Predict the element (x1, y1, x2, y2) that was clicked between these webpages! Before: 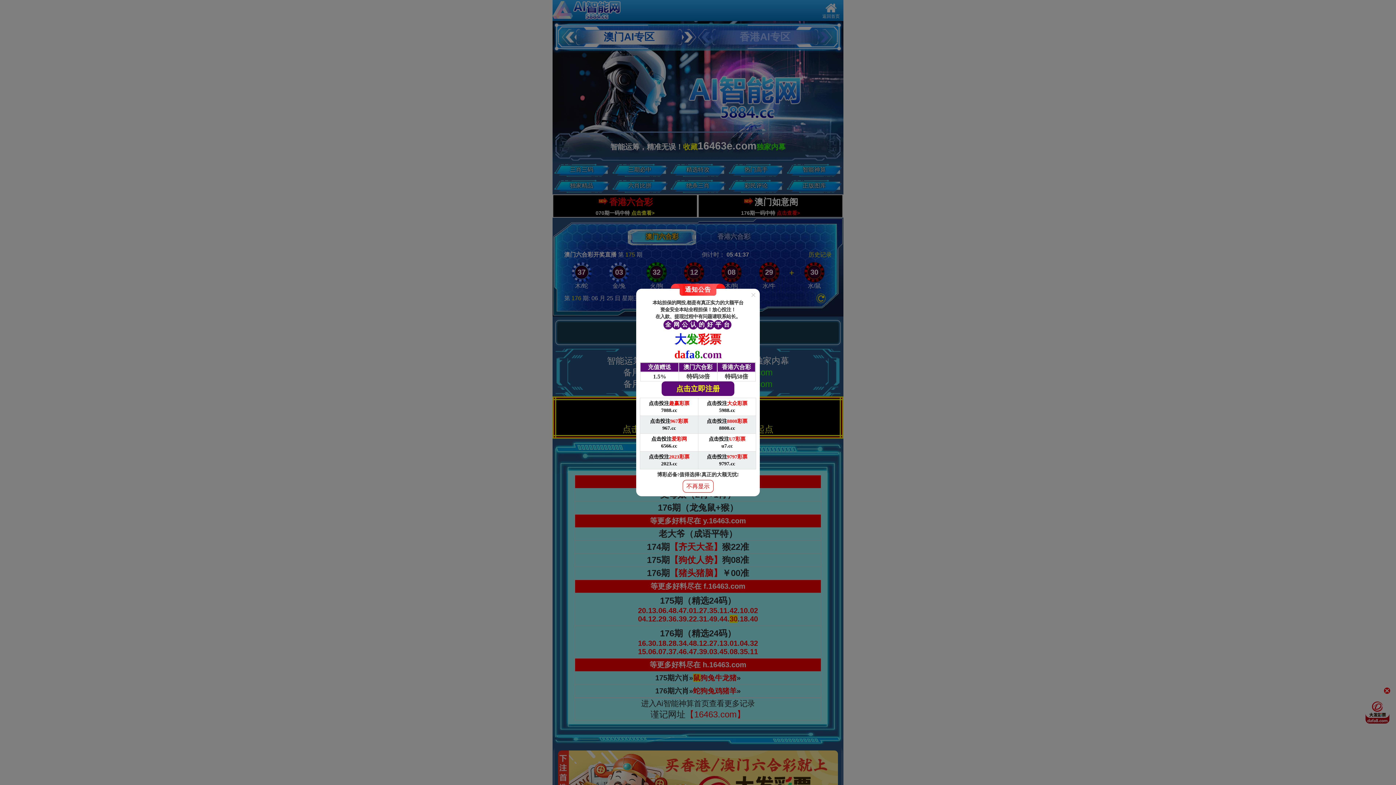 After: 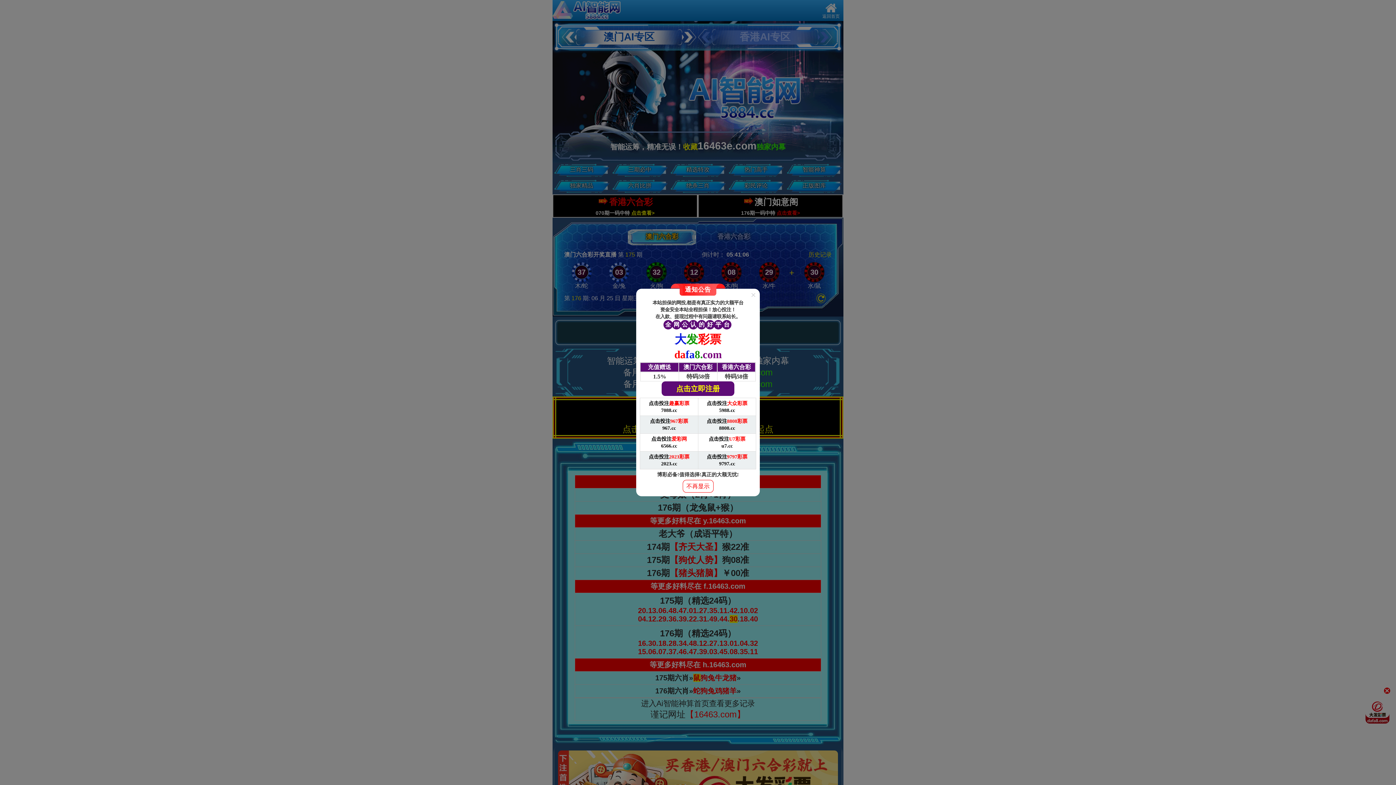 Action: bbox: (640, 451, 698, 469) label: 点击投注2023彩票

2023.cc